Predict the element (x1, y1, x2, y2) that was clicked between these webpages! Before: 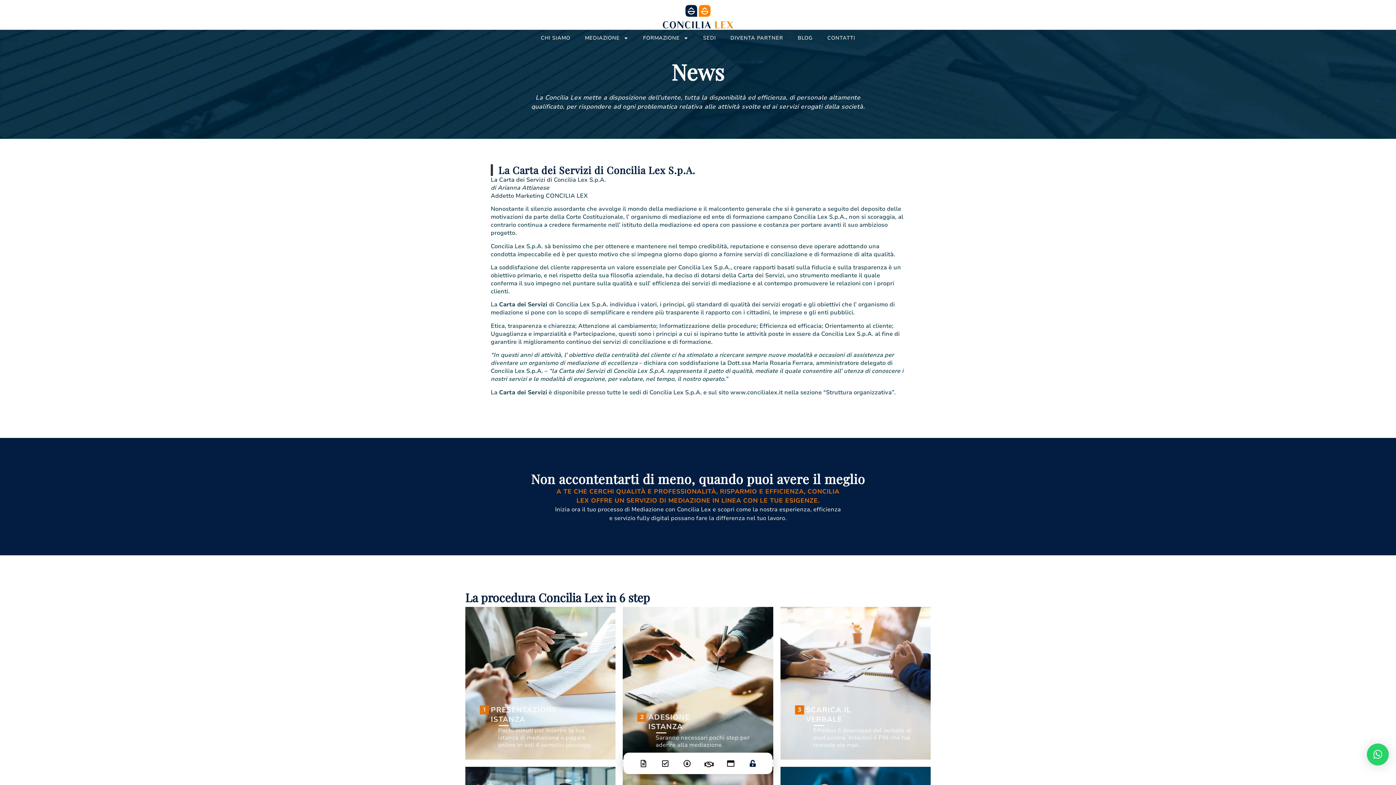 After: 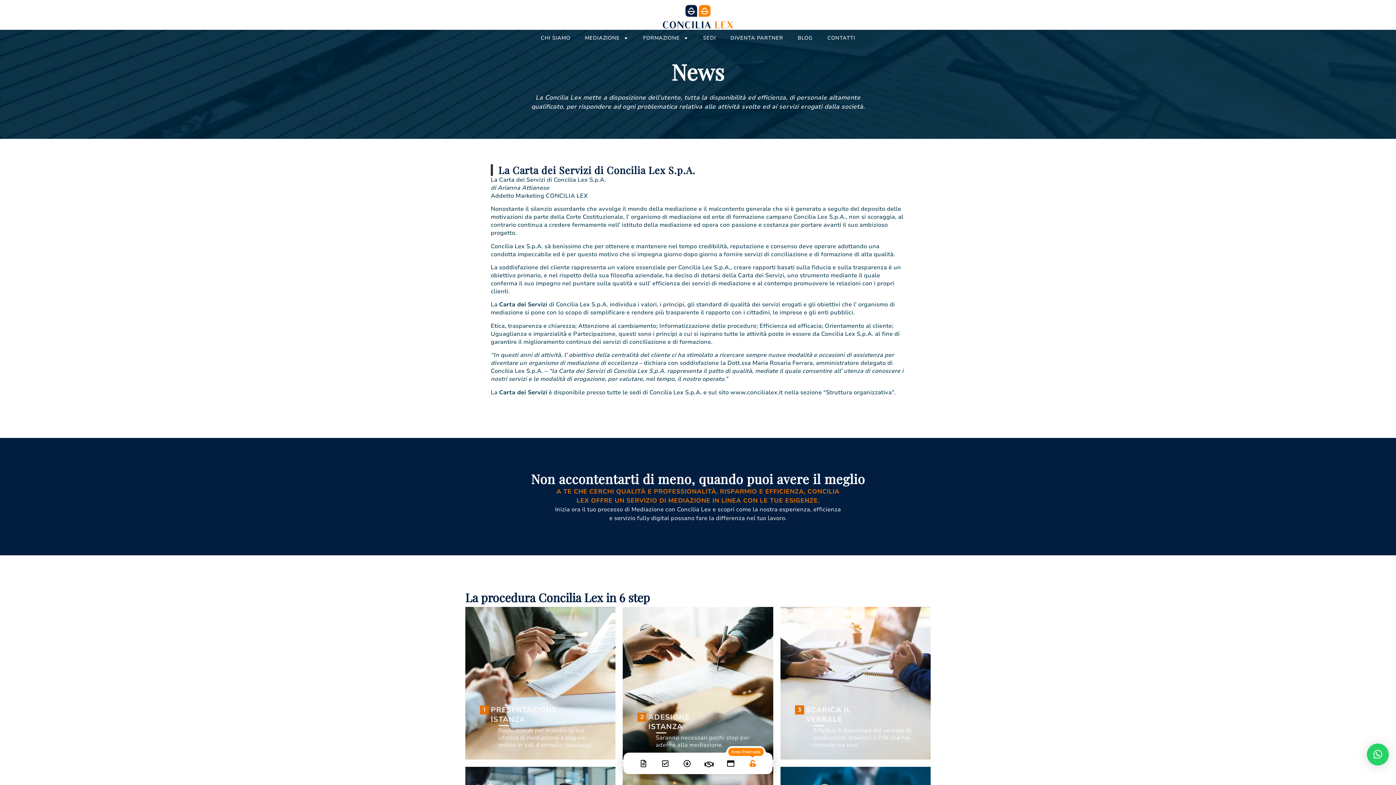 Action: bbox: (749, 749, 756, 769)